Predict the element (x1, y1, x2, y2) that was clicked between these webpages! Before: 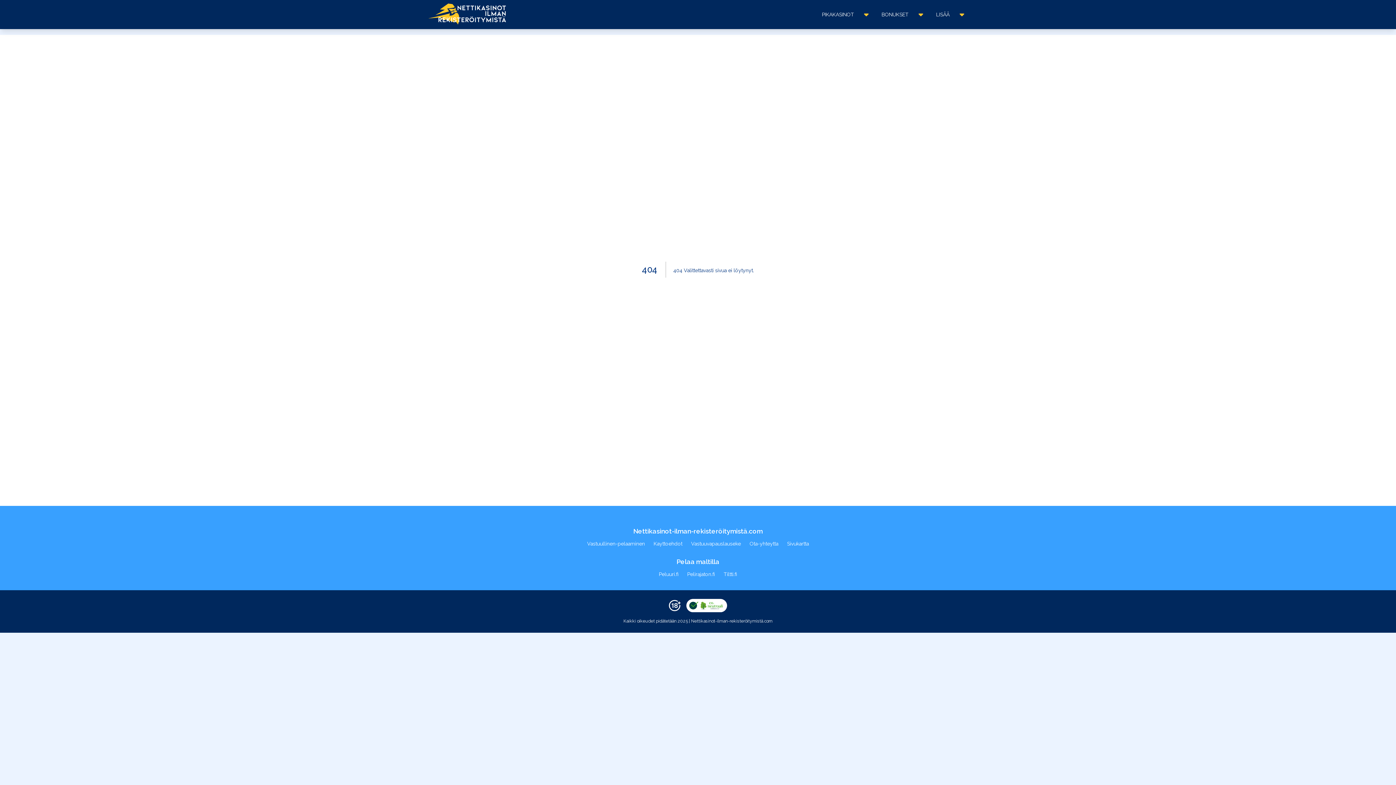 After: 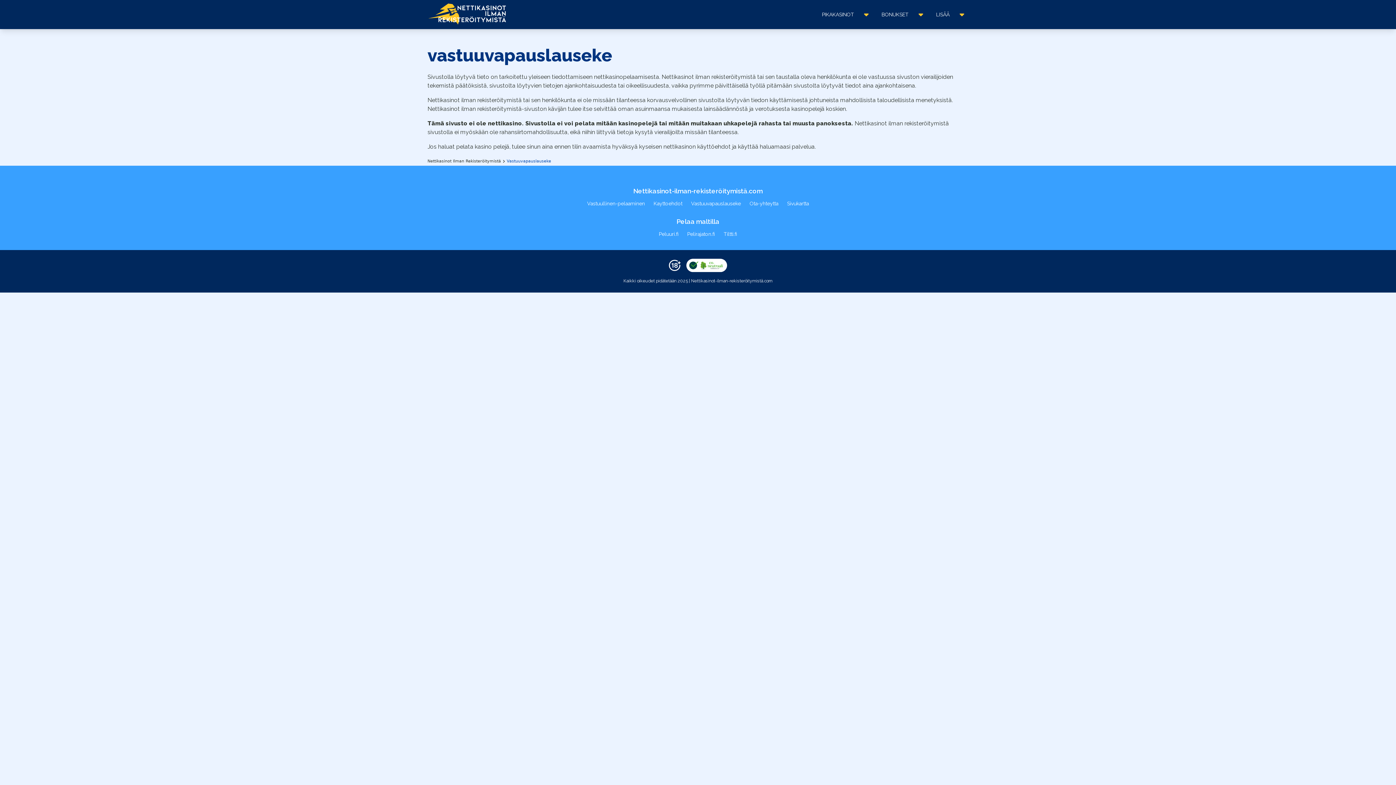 Action: bbox: (691, 540, 741, 547) label: Vastuuvapauslauseke